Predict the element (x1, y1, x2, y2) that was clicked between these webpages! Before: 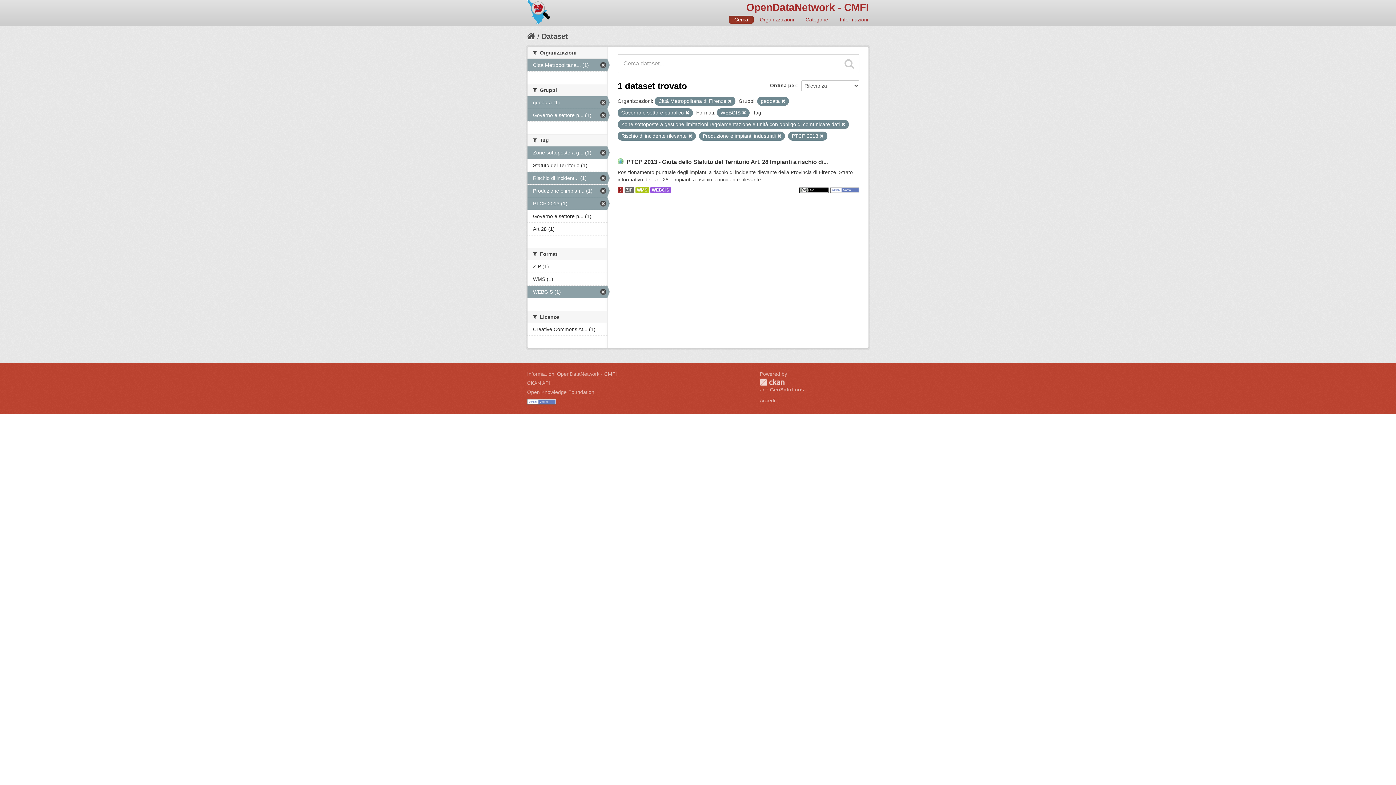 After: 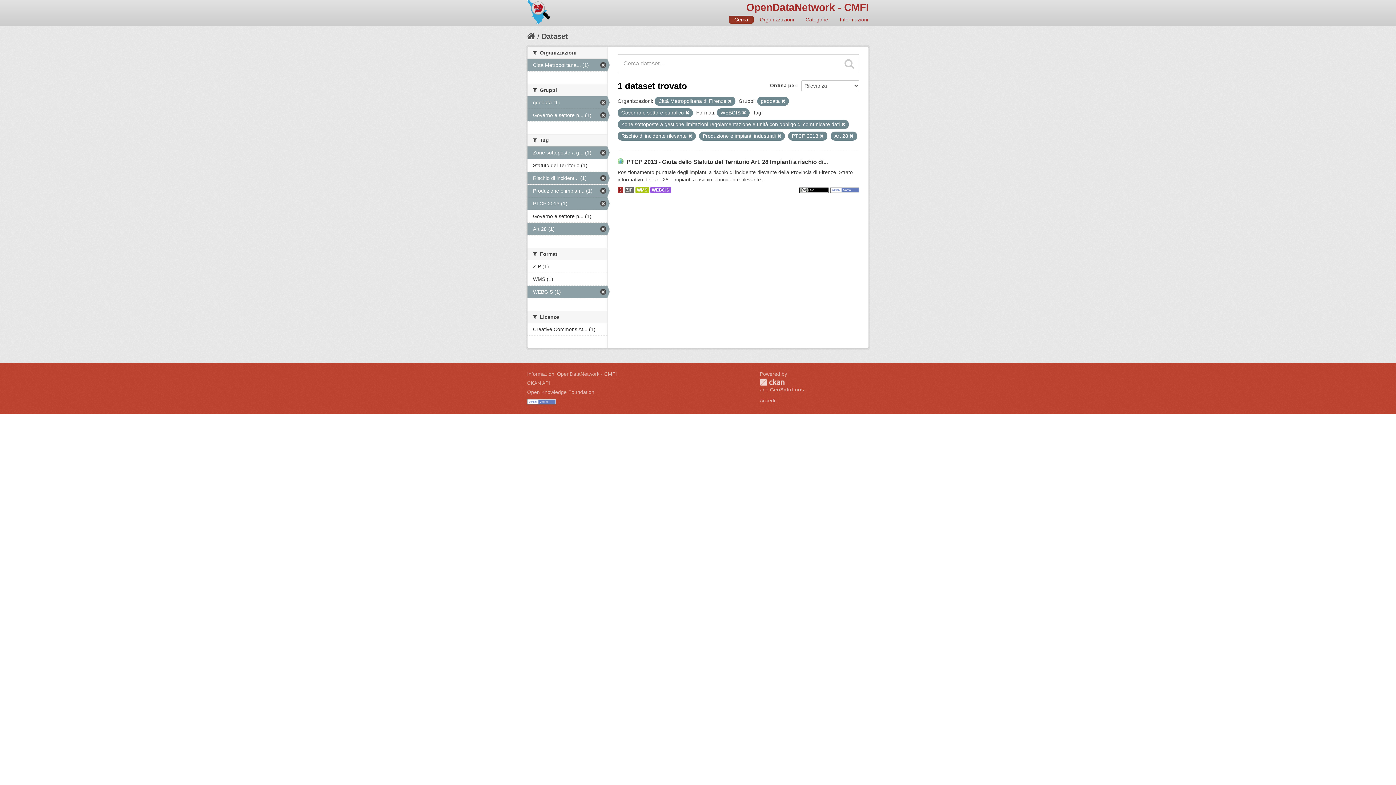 Action: label: Art 28 (1) bbox: (527, 222, 607, 235)